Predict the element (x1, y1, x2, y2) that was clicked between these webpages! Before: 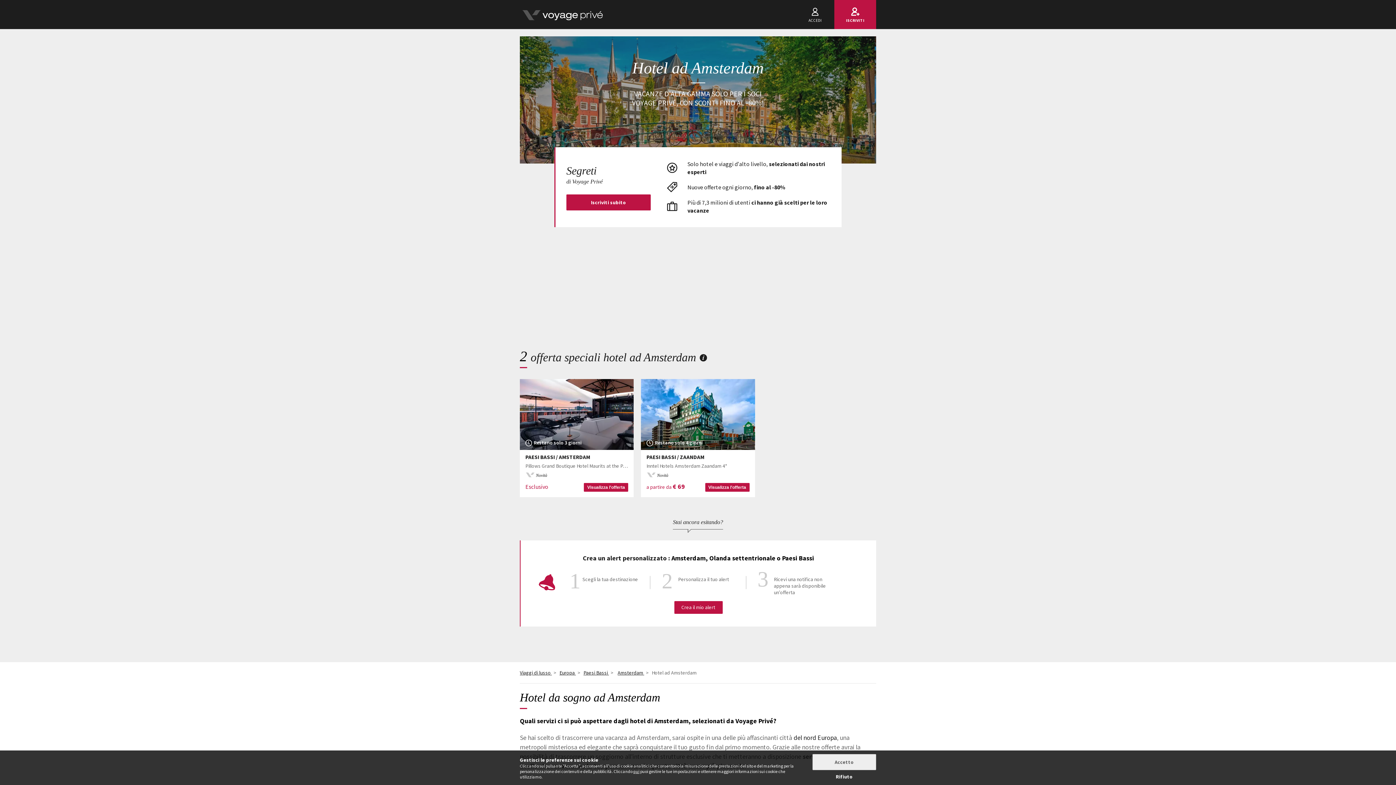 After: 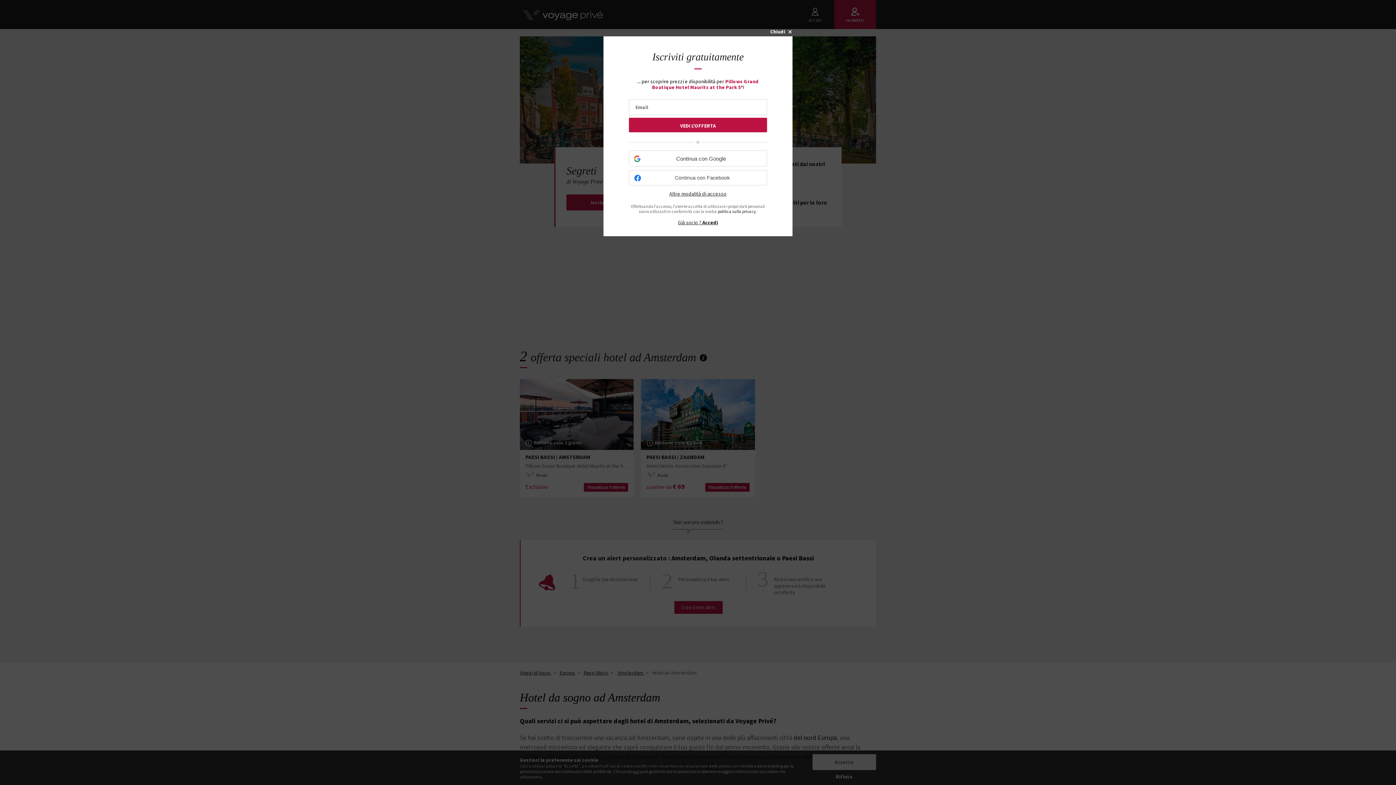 Action: label: Visualizza l'offerta bbox: (584, 483, 628, 492)